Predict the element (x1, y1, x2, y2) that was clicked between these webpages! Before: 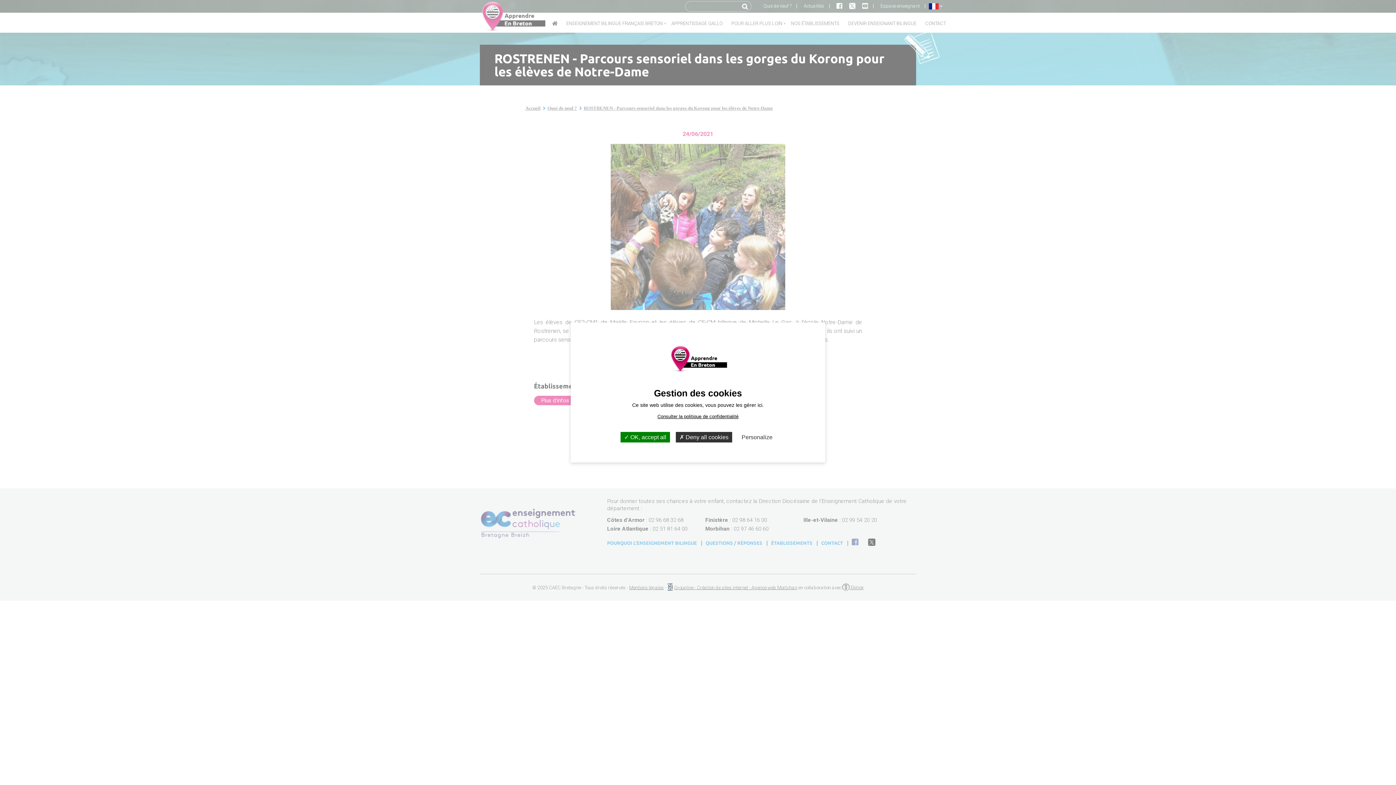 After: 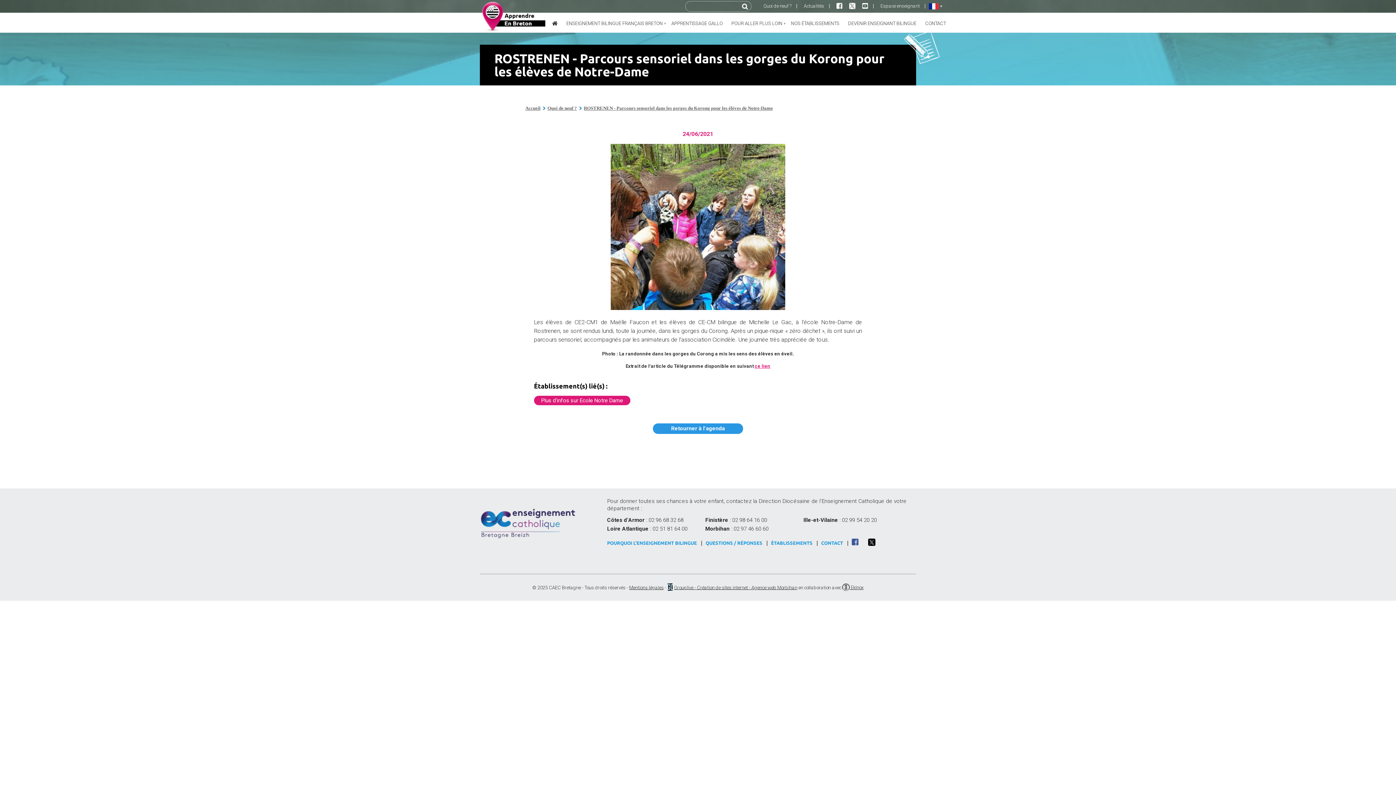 Action: label:  Deny all cookies bbox: (676, 432, 732, 442)